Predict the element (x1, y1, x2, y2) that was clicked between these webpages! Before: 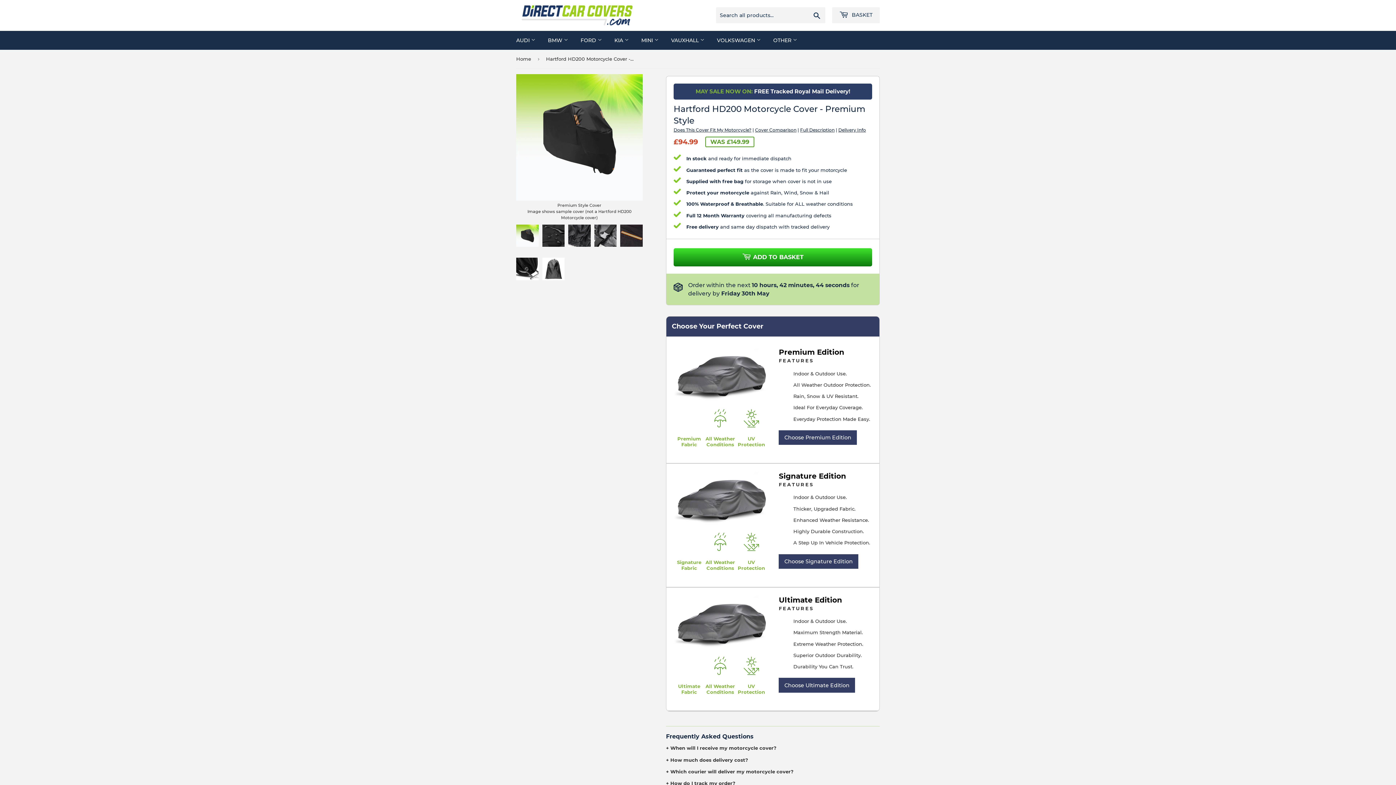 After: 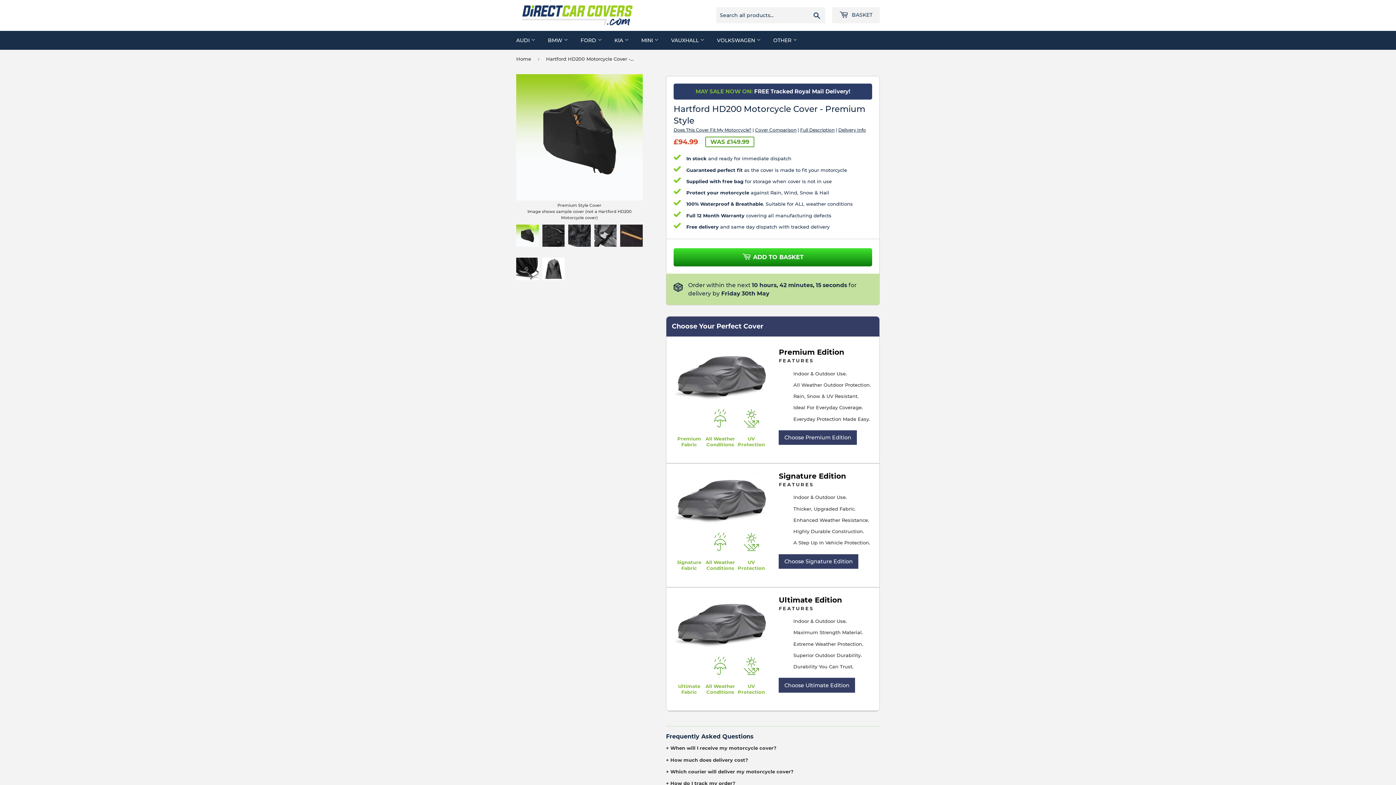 Action: label: Choose Signature Edition bbox: (779, 554, 858, 569)